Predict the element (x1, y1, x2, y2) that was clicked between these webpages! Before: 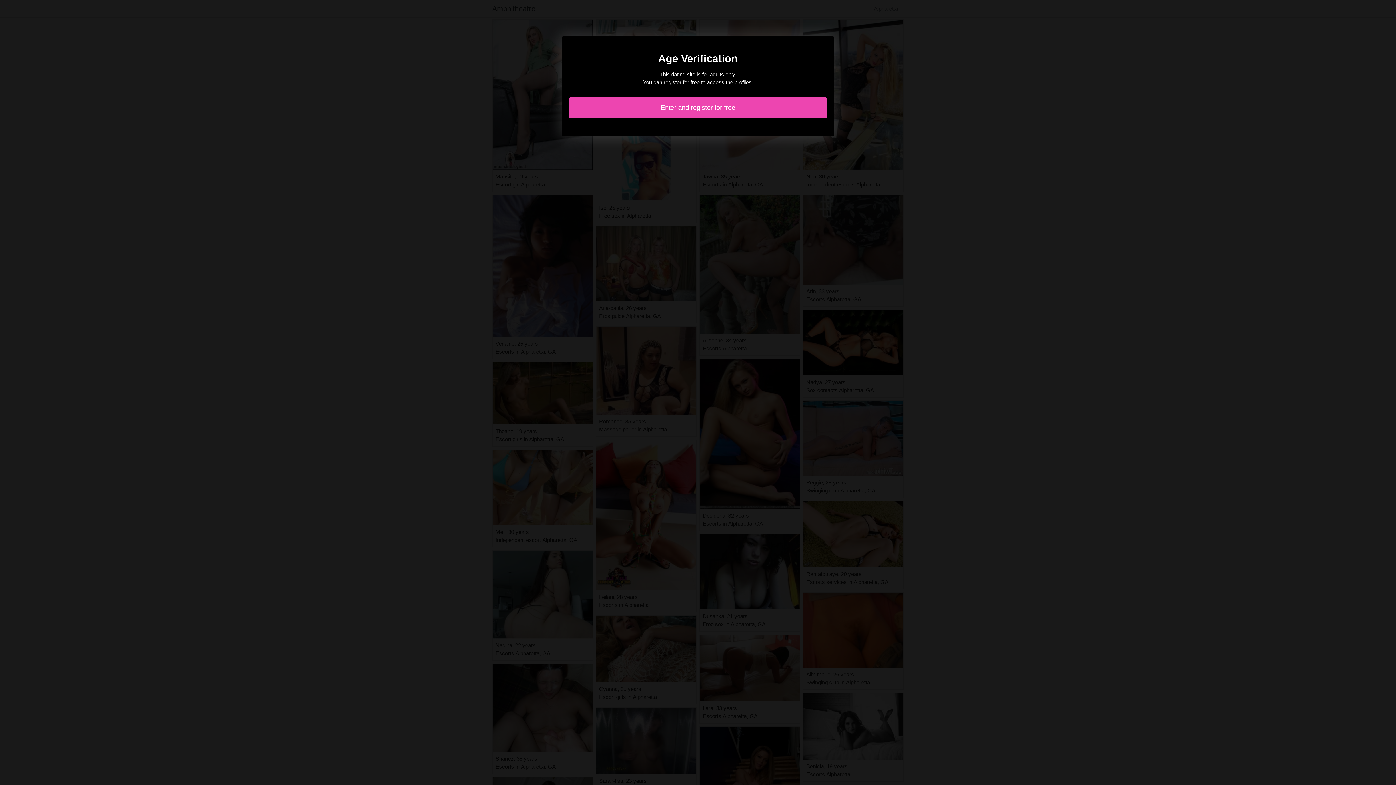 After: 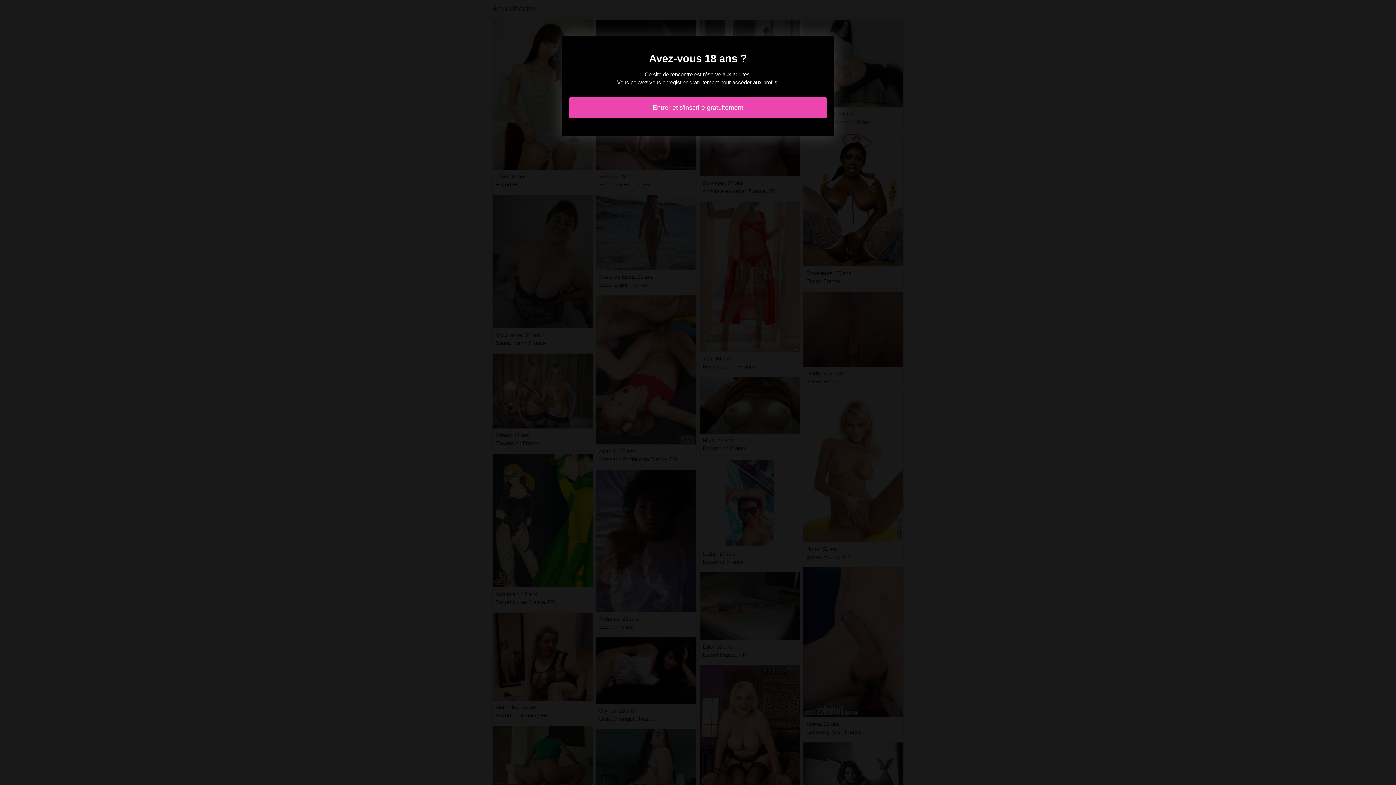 Action: bbox: (569, 97, 827, 118) label: Enter and register for free